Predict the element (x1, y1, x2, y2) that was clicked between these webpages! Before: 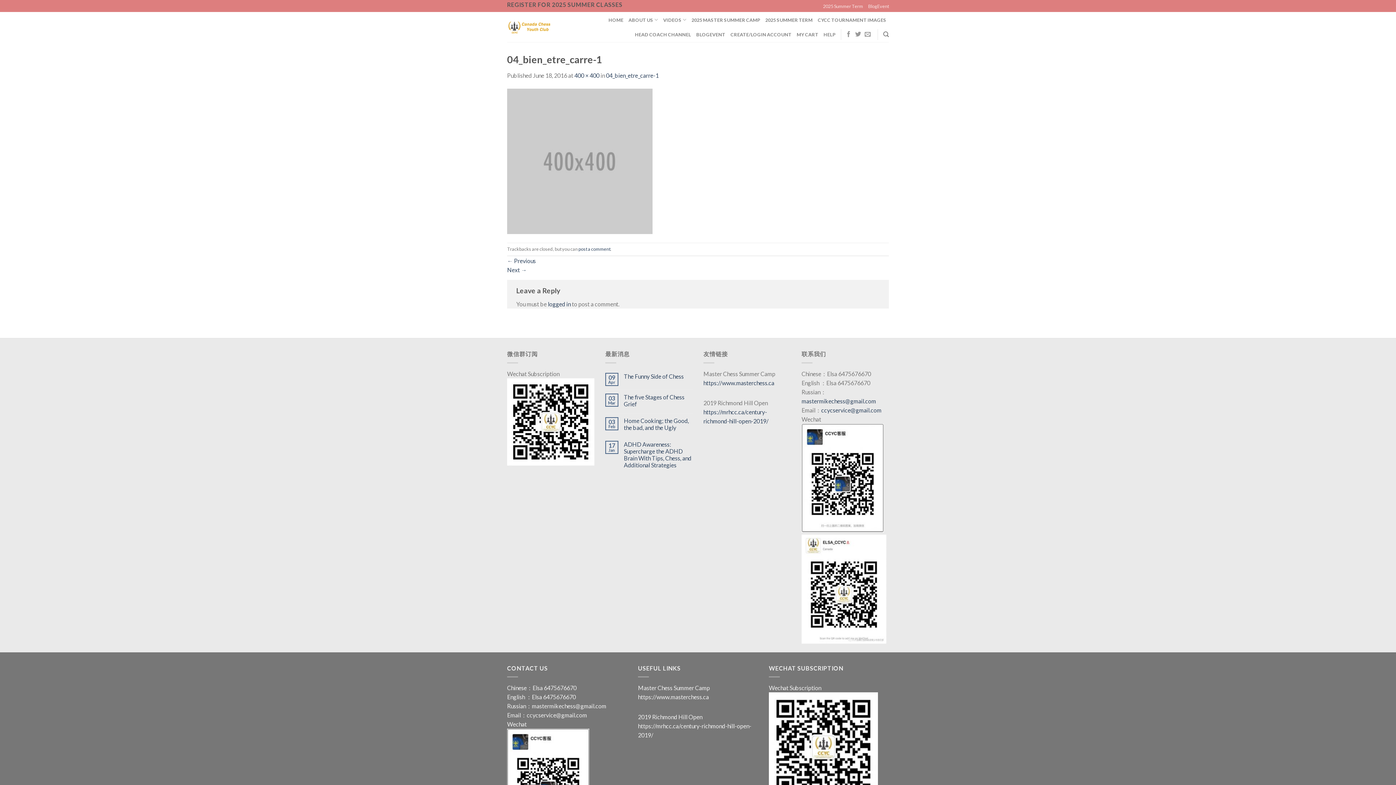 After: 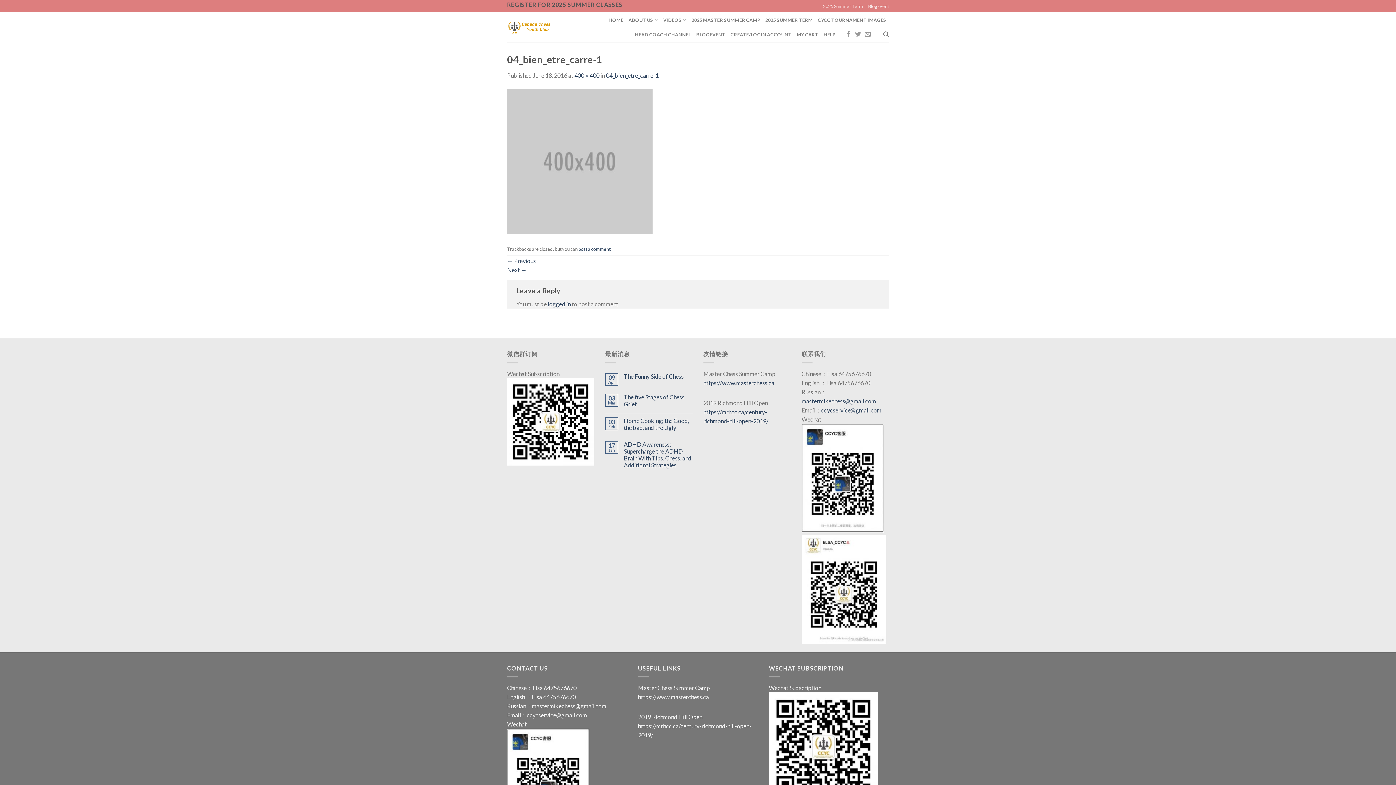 Action: bbox: (606, 71, 658, 78) label: 04_bien_etre_carre-1